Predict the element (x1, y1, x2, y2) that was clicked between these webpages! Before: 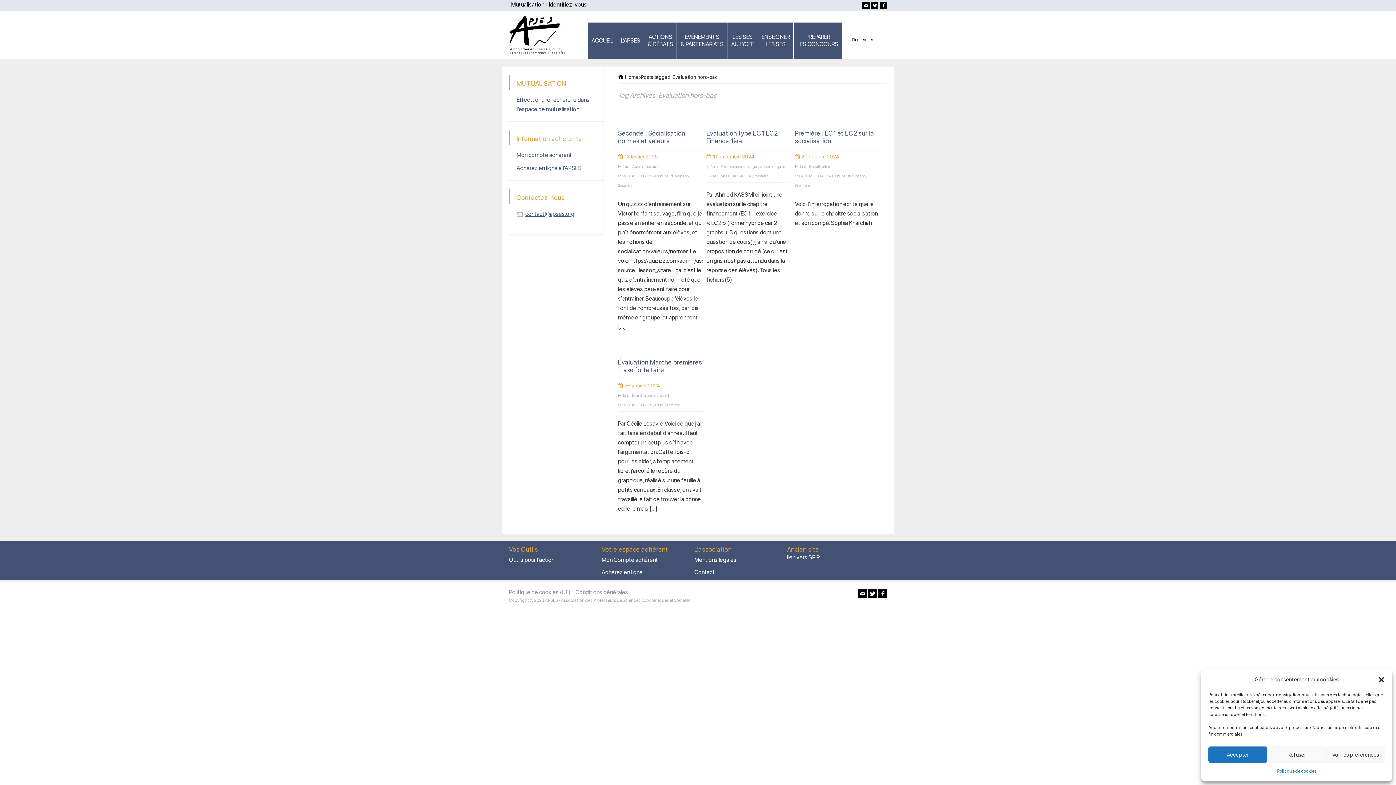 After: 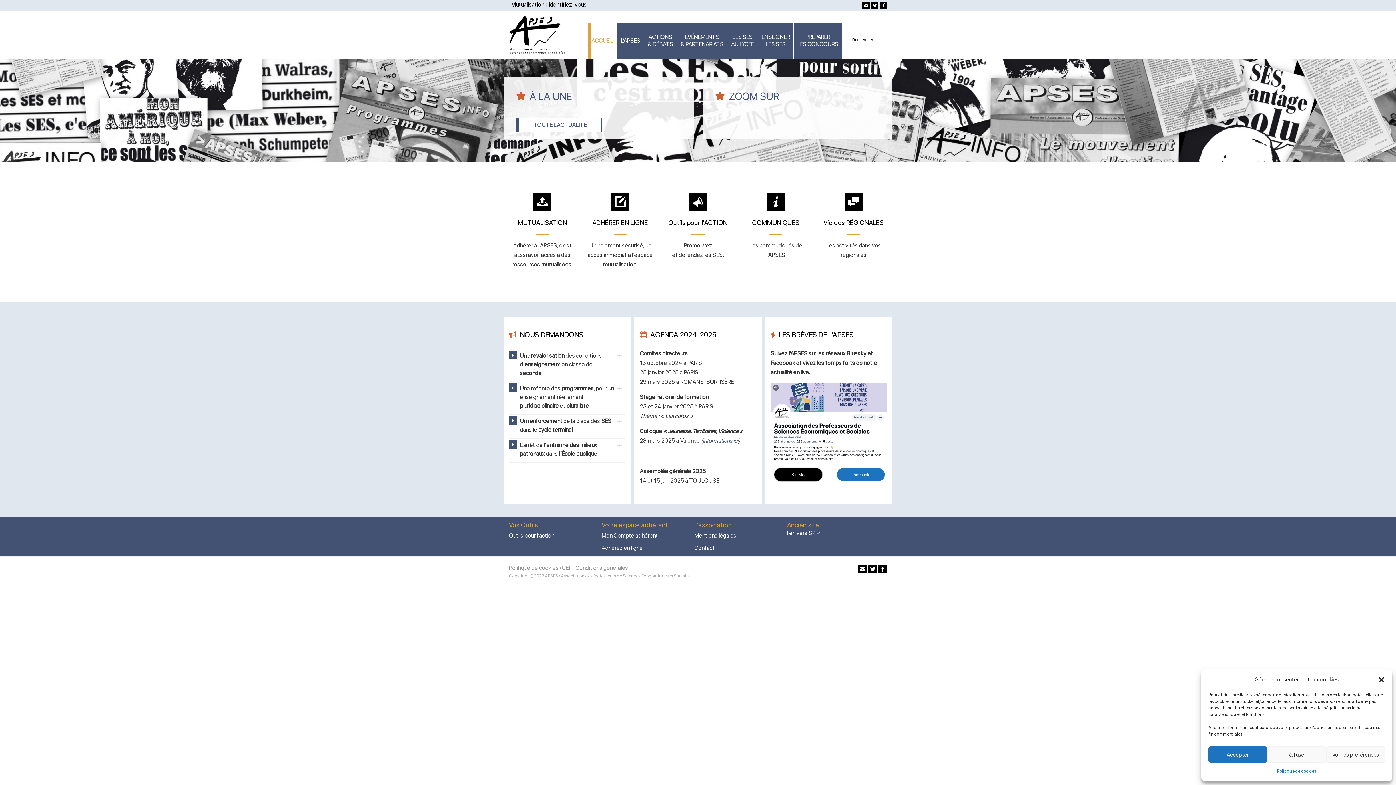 Action: bbox: (588, 22, 617, 58) label: ACCUEIL